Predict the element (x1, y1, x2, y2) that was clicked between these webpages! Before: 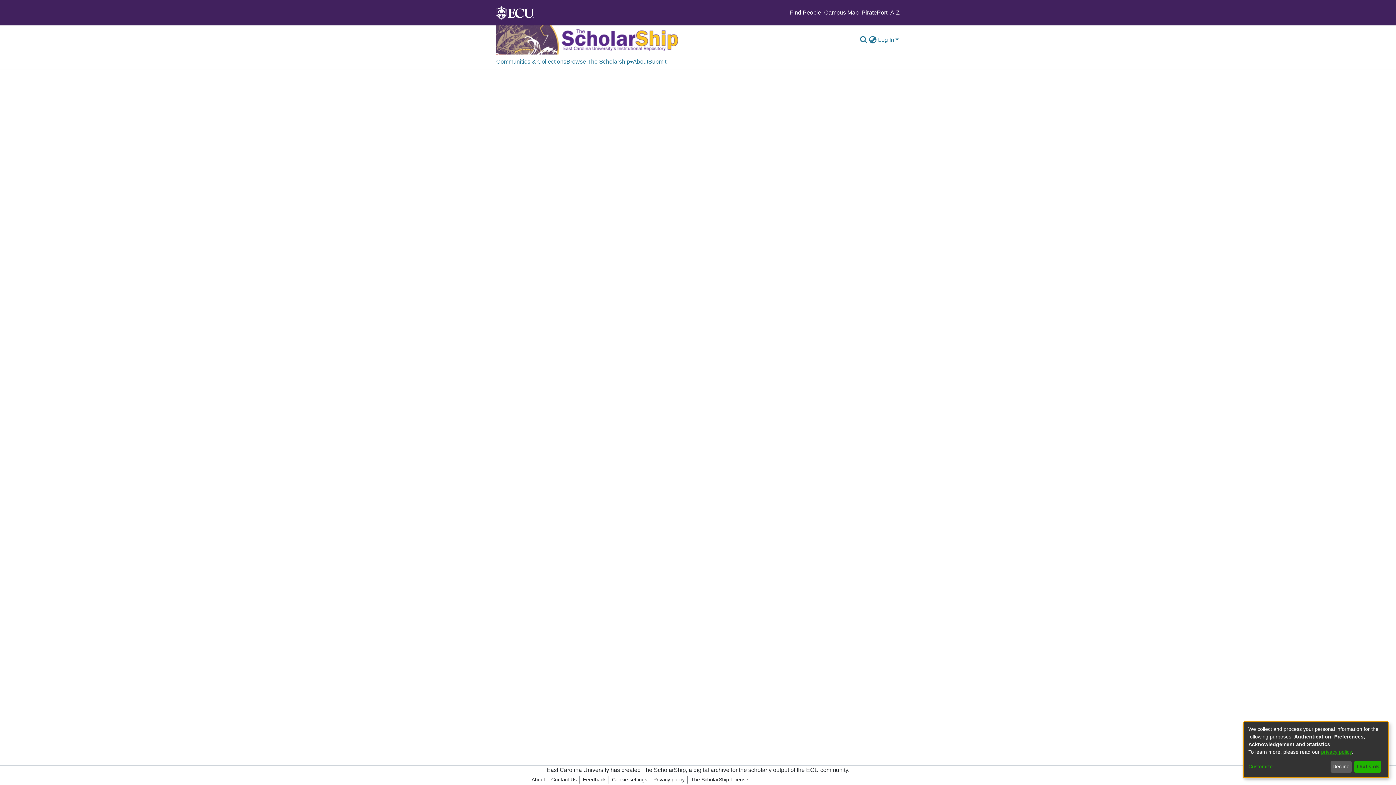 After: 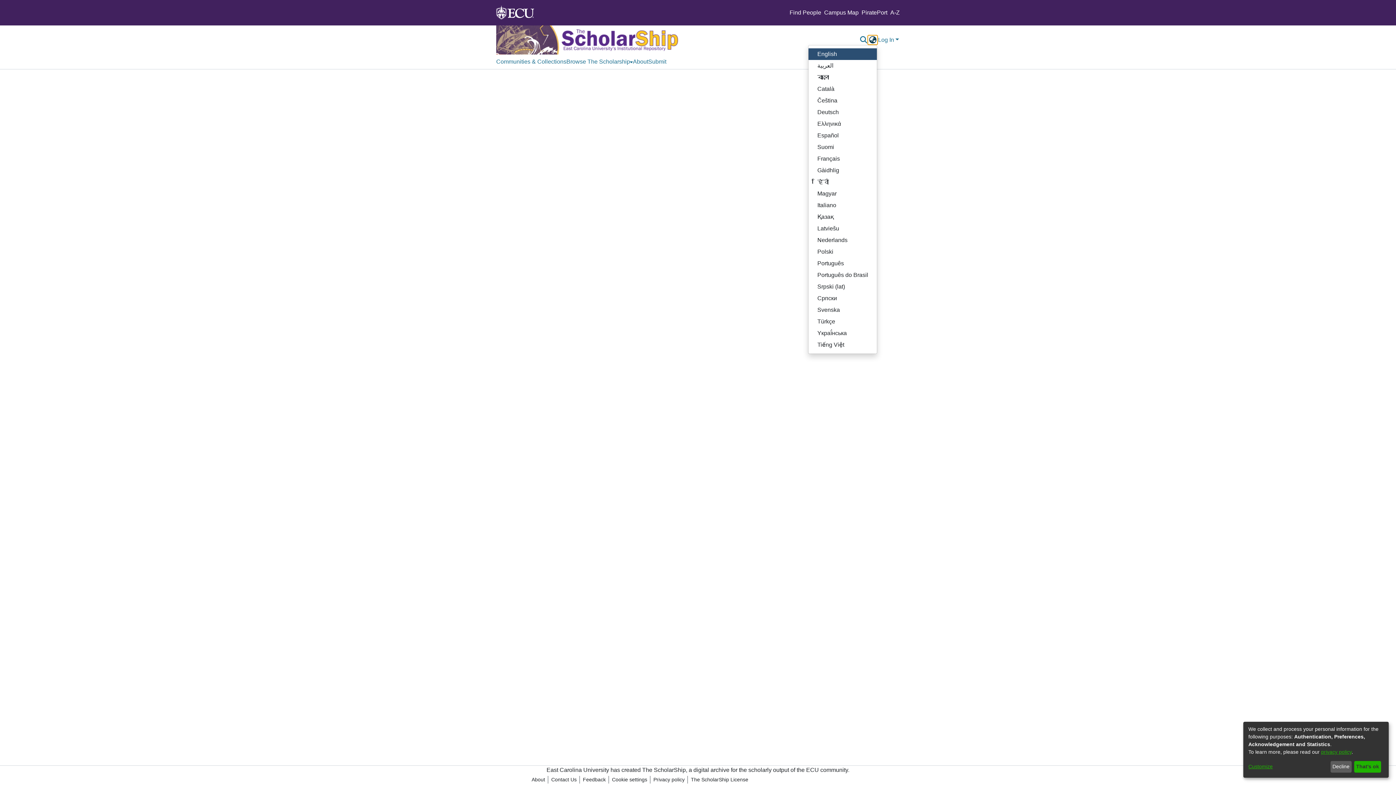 Action: bbox: (868, 35, 877, 44) label: Language switch